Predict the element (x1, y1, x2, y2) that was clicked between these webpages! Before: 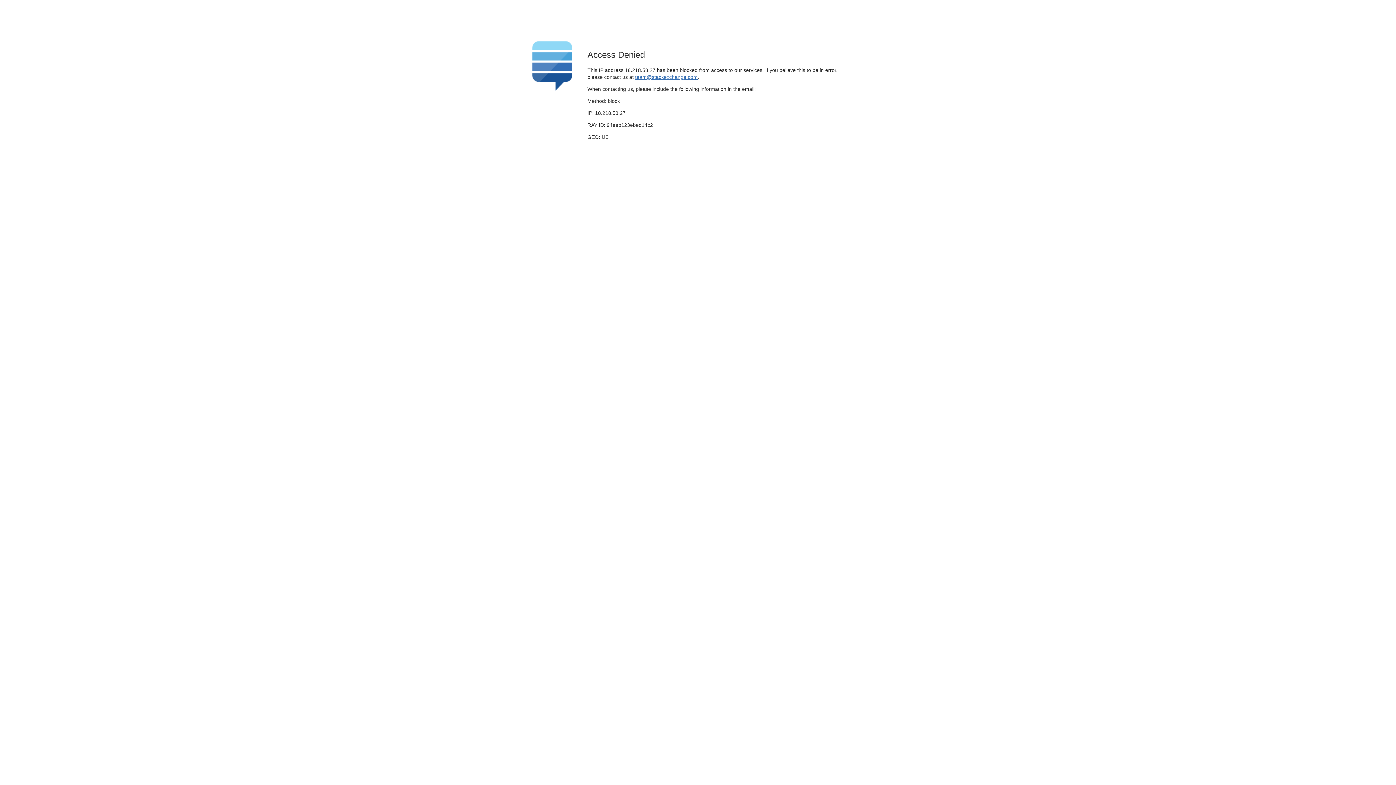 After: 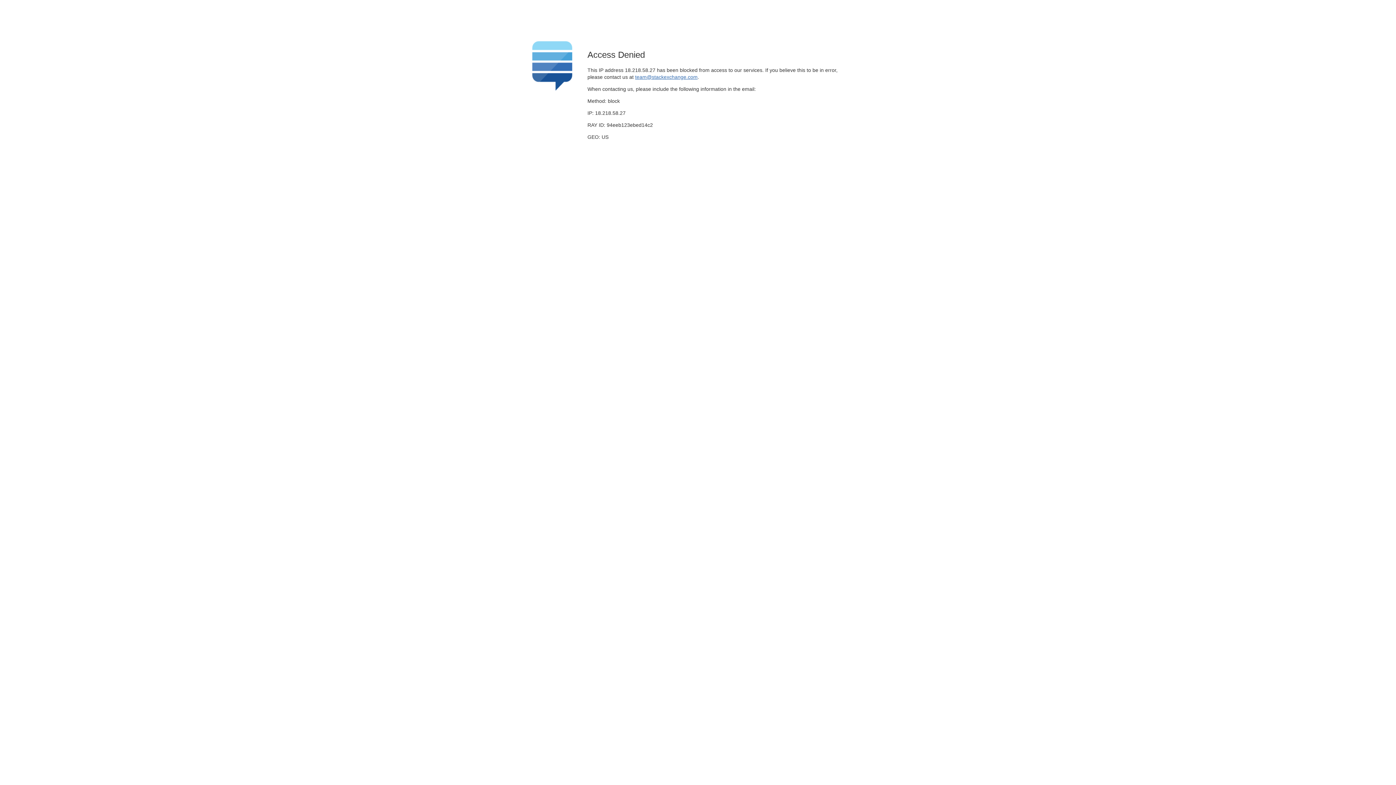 Action: bbox: (635, 74, 697, 79) label: team@stackexchange.com